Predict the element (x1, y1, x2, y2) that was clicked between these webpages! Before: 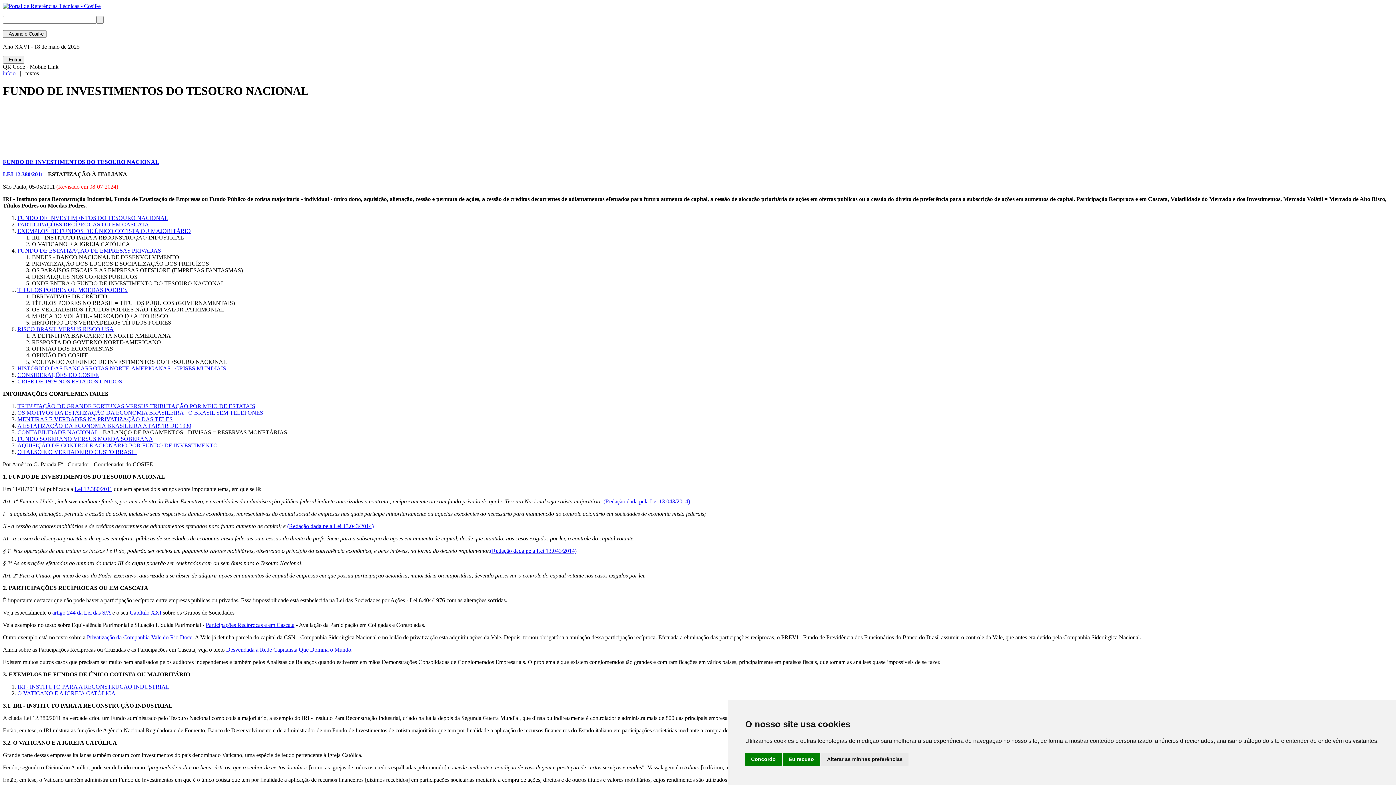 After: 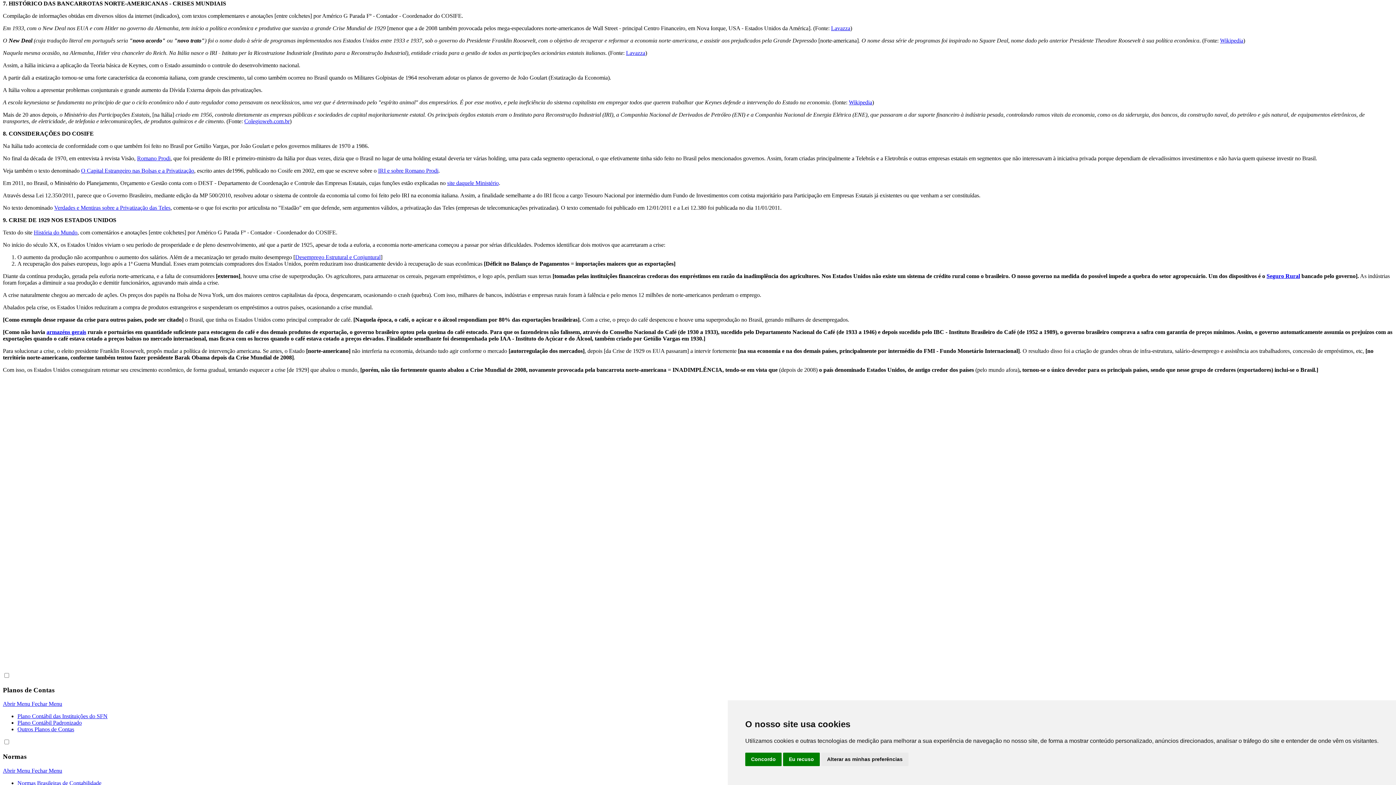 Action: label: HISTÓRICO DAS BANCARROTAS NORTE-AMERICANAS - CRISES MUNDIAIS bbox: (17, 365, 226, 371)